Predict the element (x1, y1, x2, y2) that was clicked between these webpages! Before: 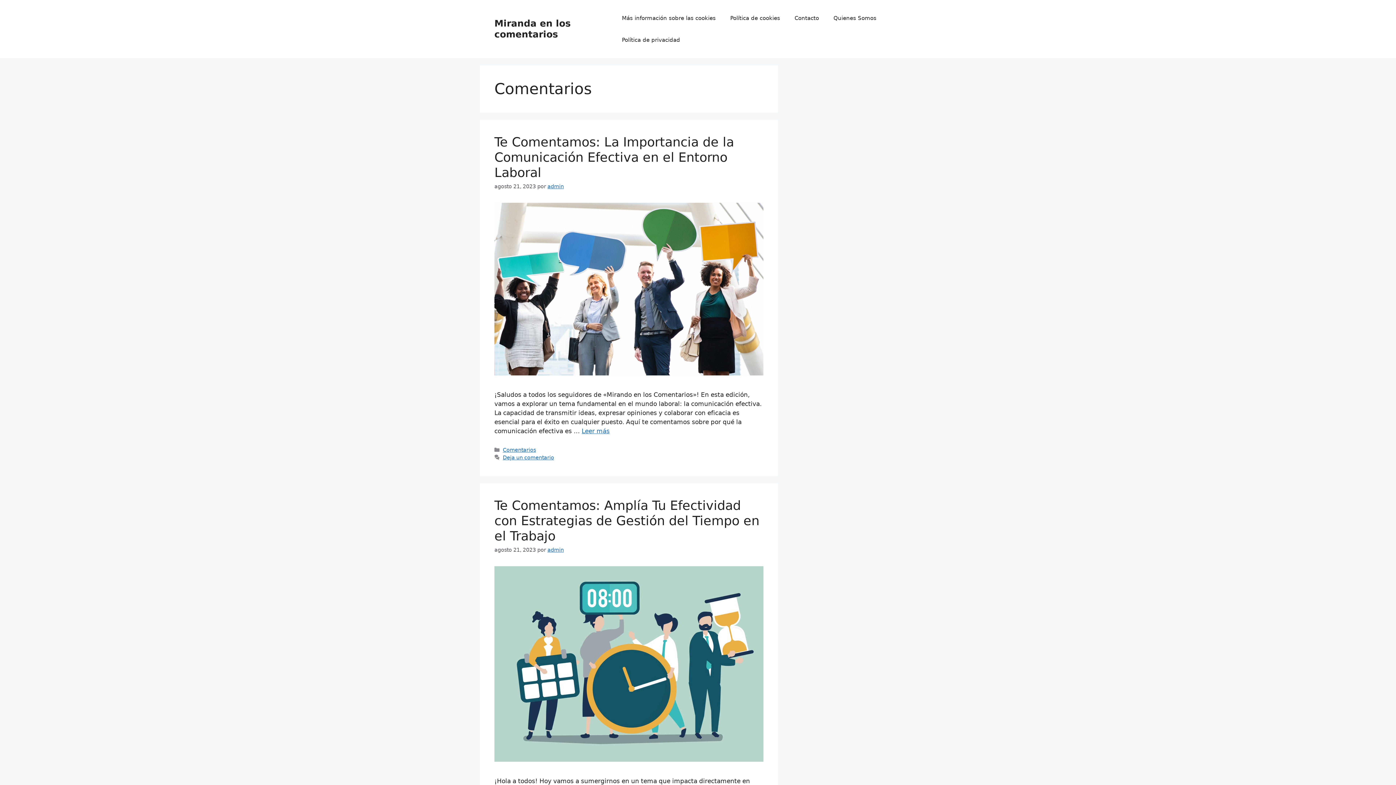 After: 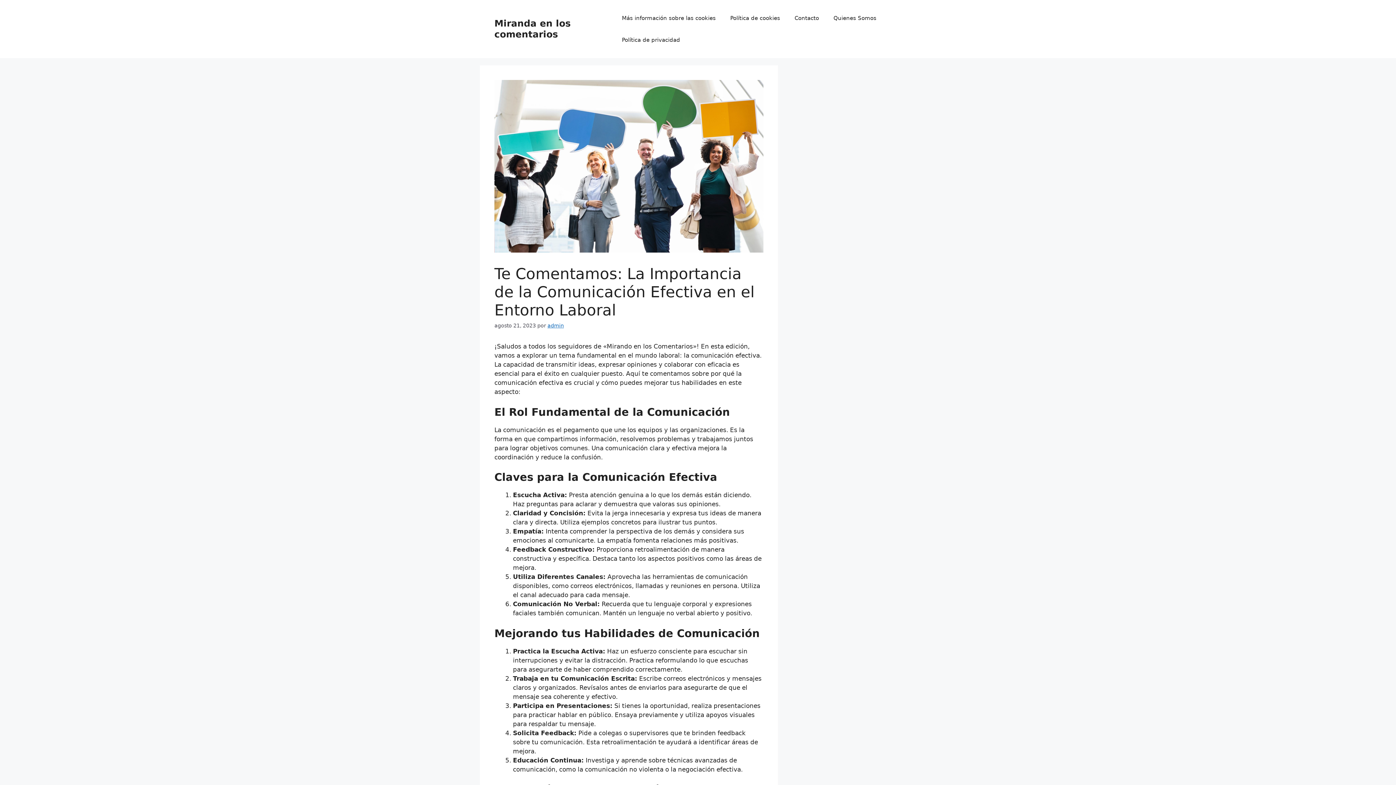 Action: label: Te Comentamos: La Importancia de la Comunicación Efectiva en el Entorno Laboral bbox: (494, 134, 734, 180)